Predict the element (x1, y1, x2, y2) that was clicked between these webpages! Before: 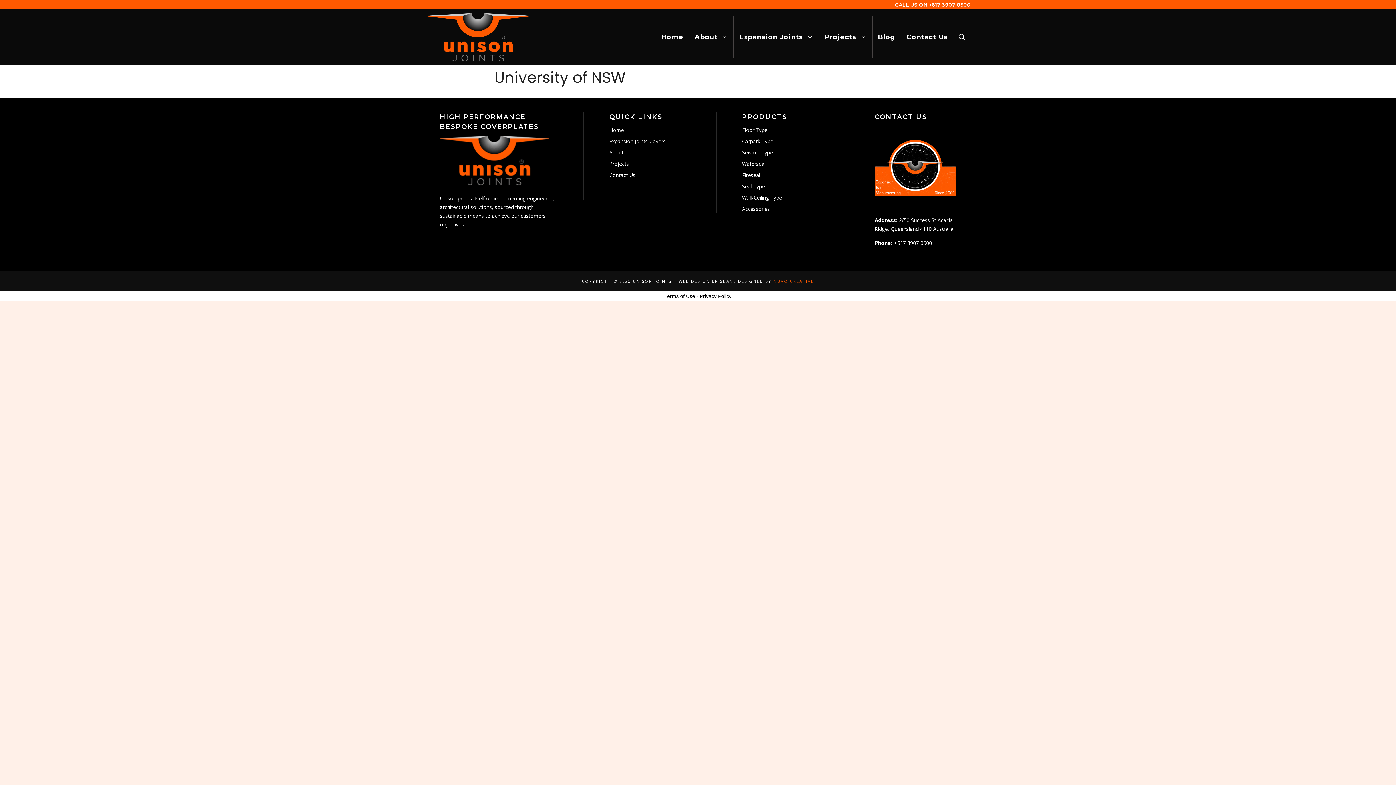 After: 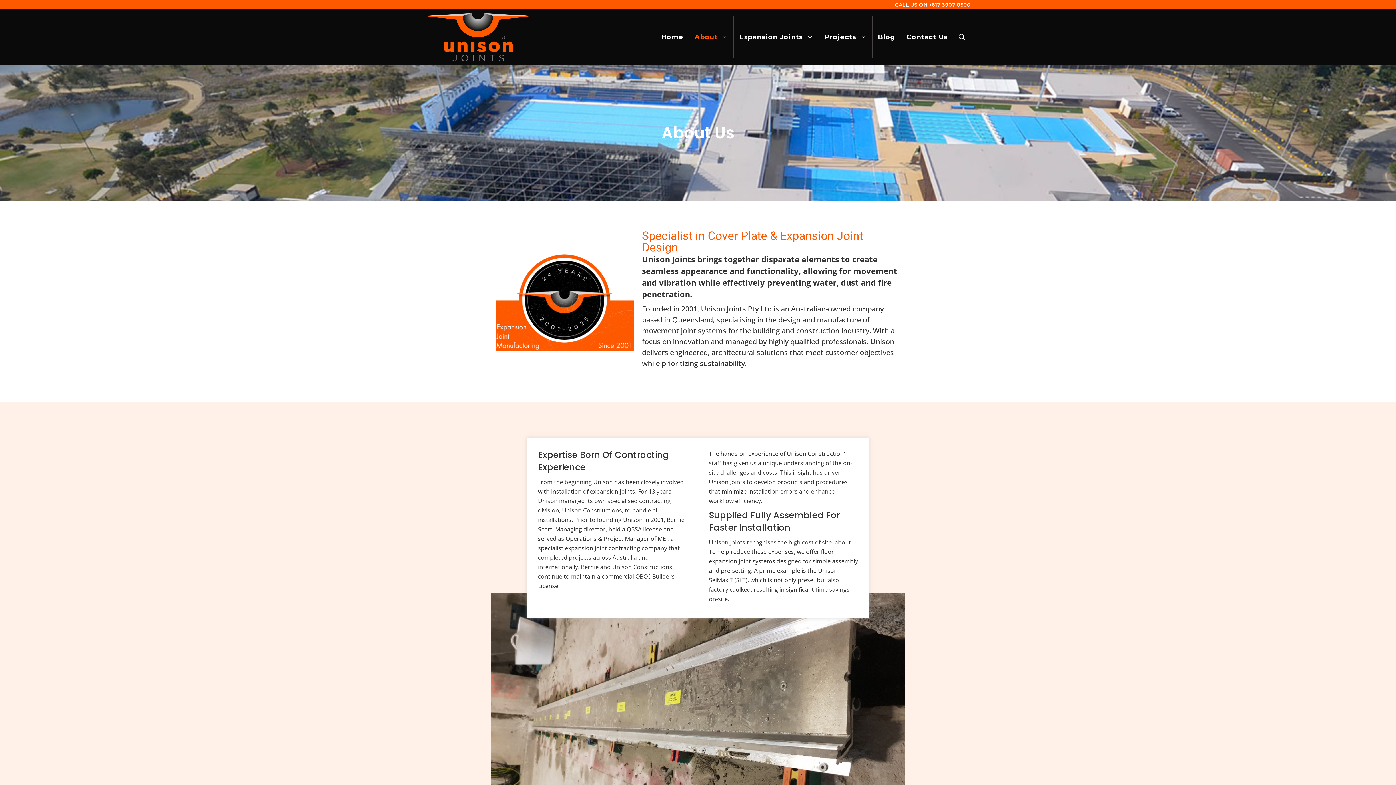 Action: label: About bbox: (609, 148, 623, 155)